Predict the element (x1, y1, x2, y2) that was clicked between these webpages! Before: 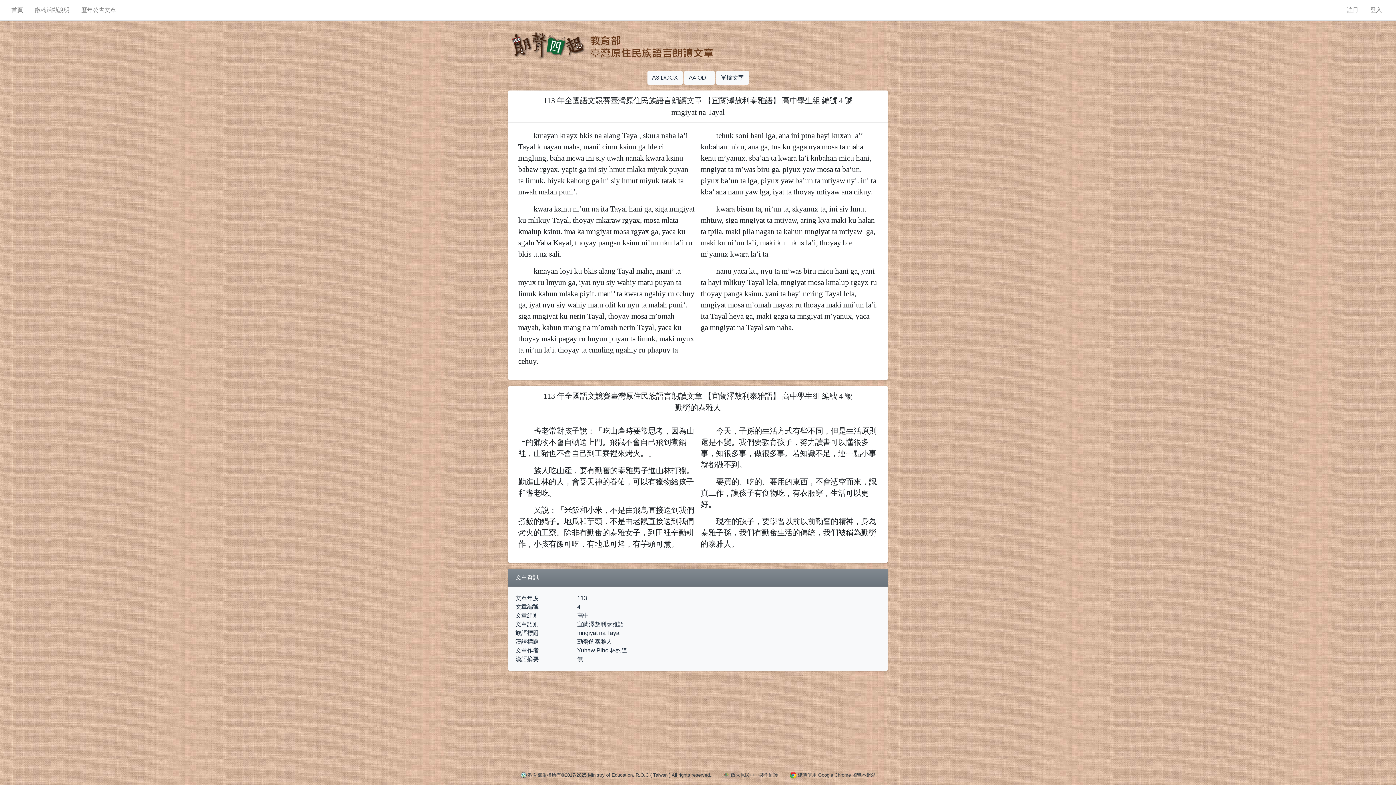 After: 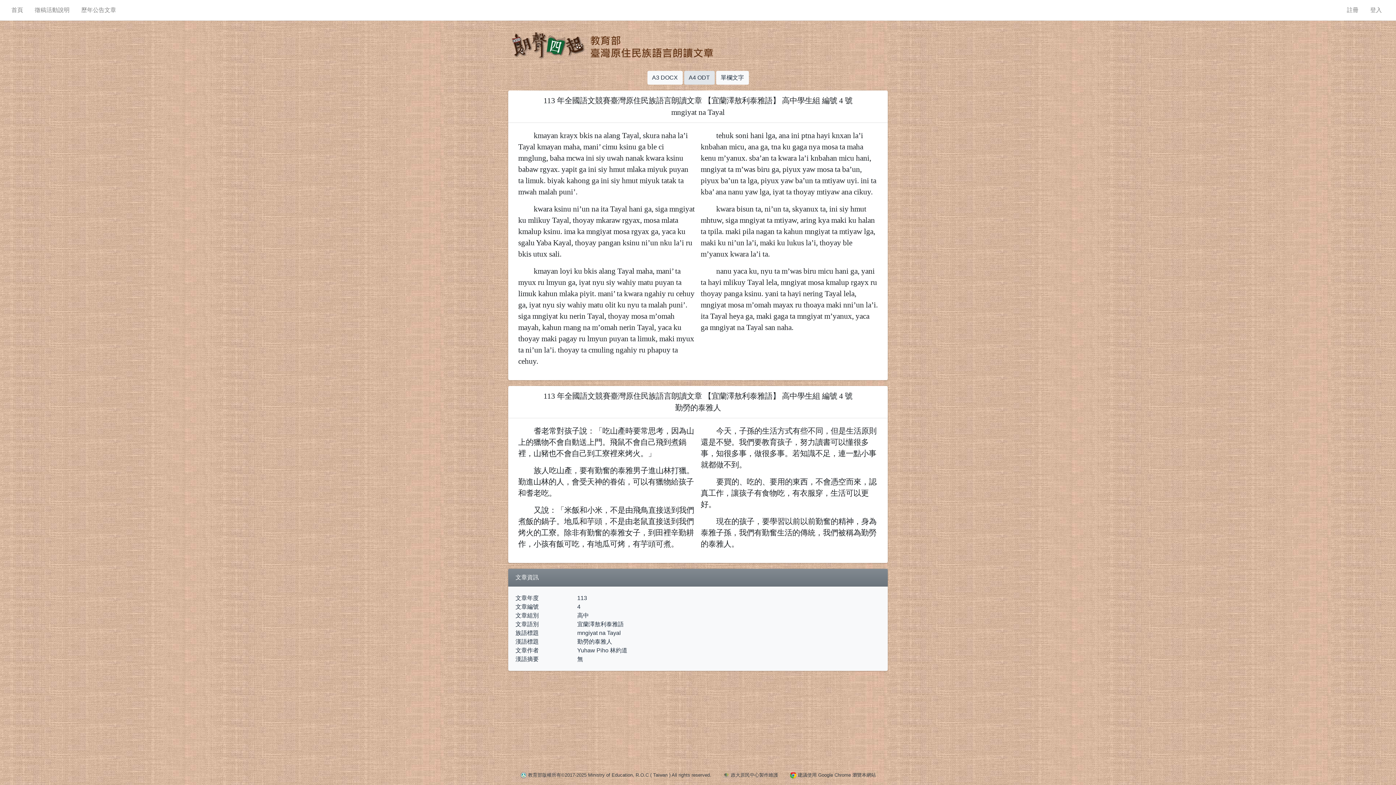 Action: bbox: (684, 70, 714, 84) label: A4 ODT